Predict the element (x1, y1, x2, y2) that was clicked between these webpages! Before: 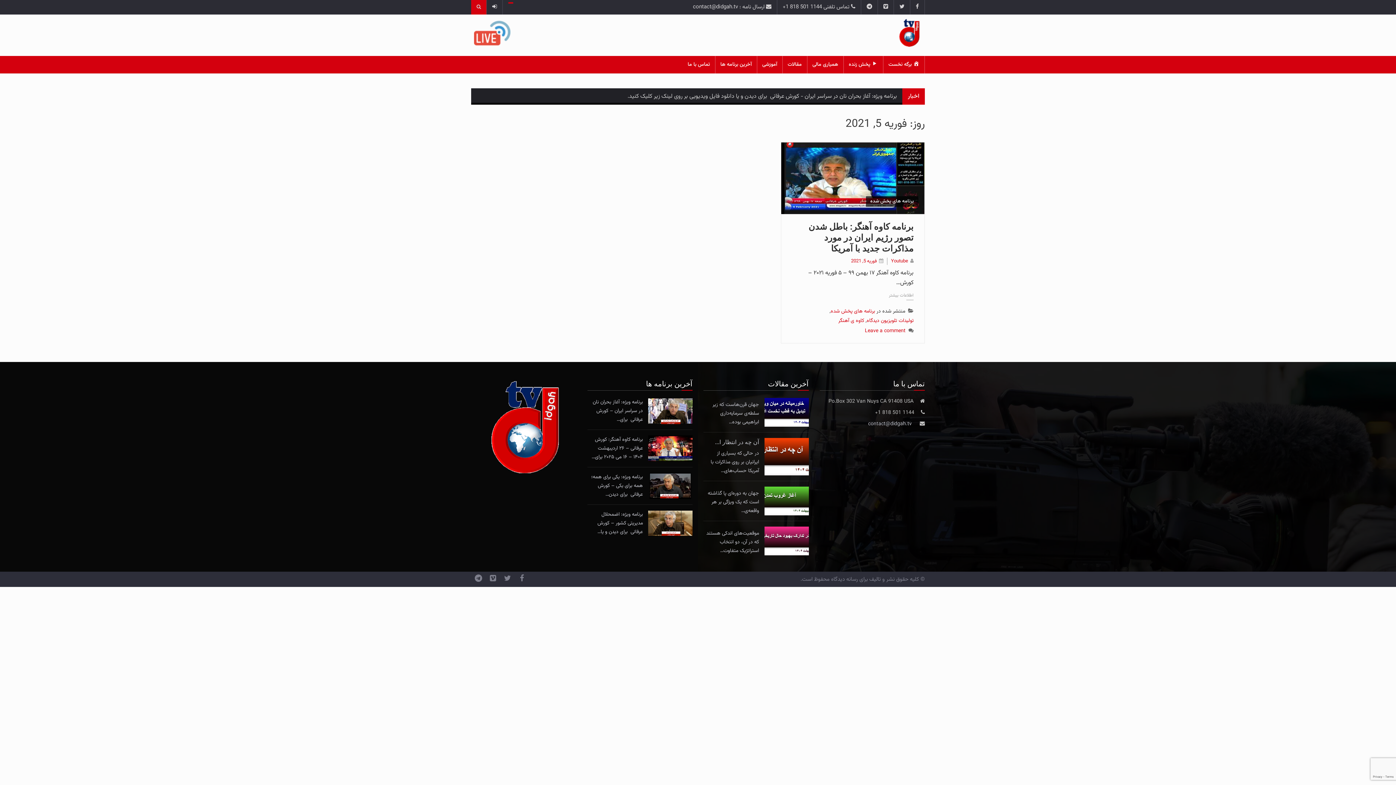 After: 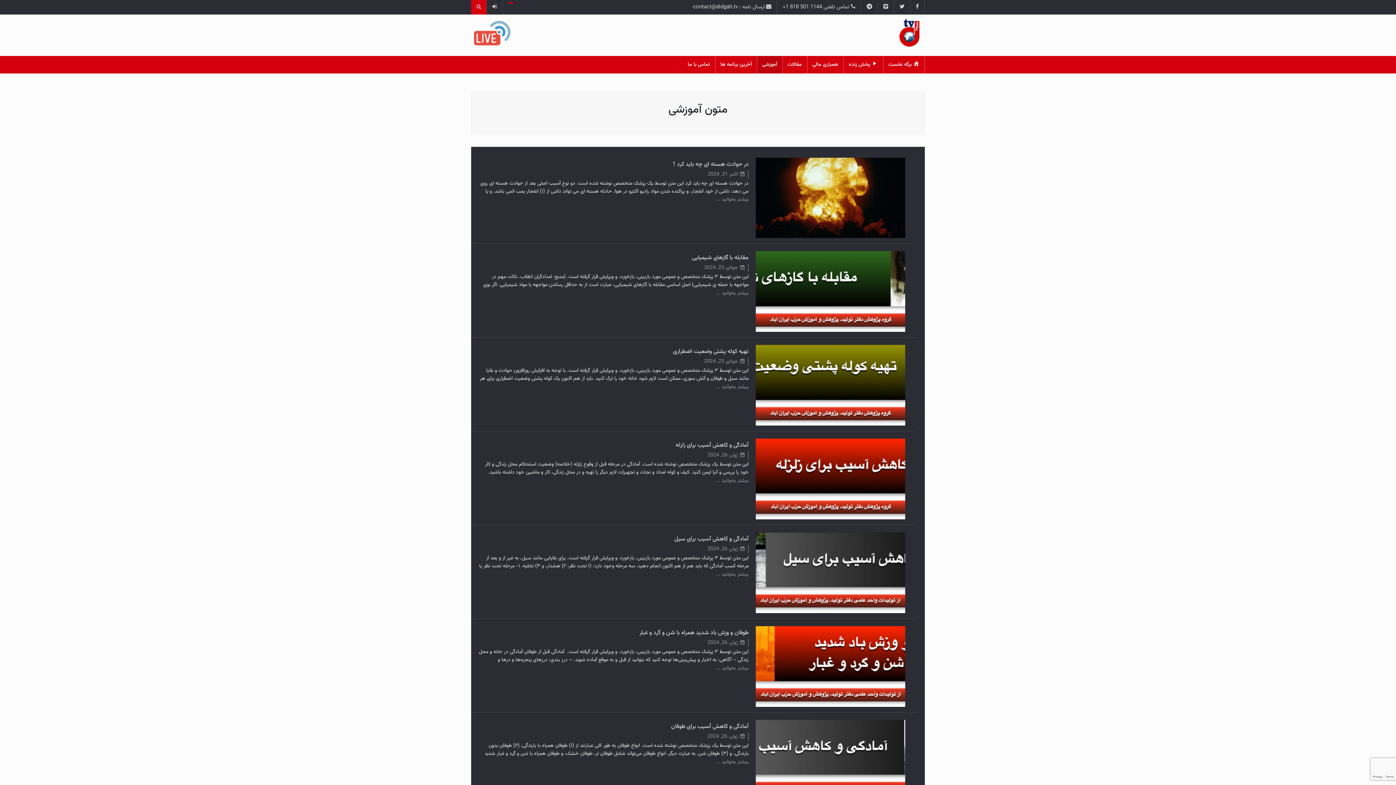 Action: label: آموزشی bbox: (757, 56, 782, 73)